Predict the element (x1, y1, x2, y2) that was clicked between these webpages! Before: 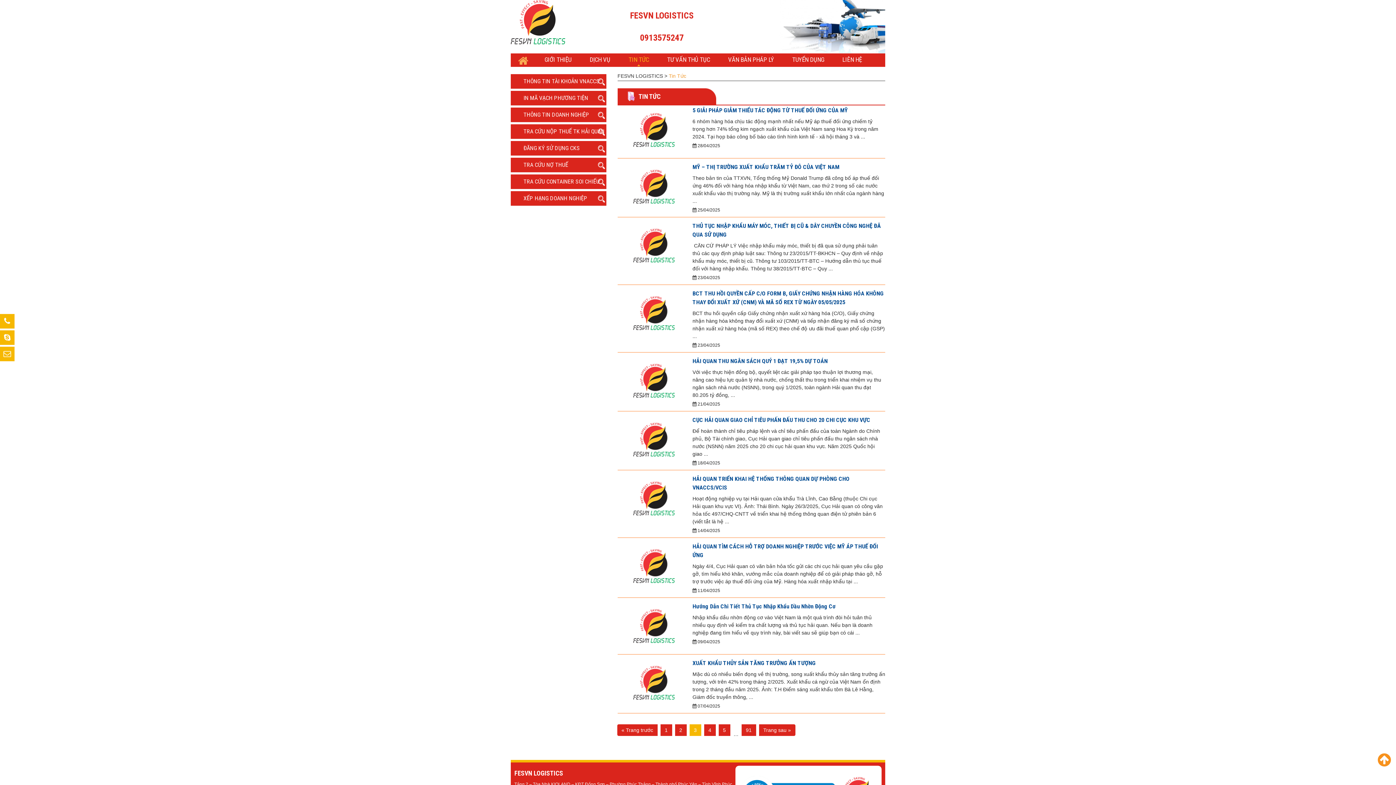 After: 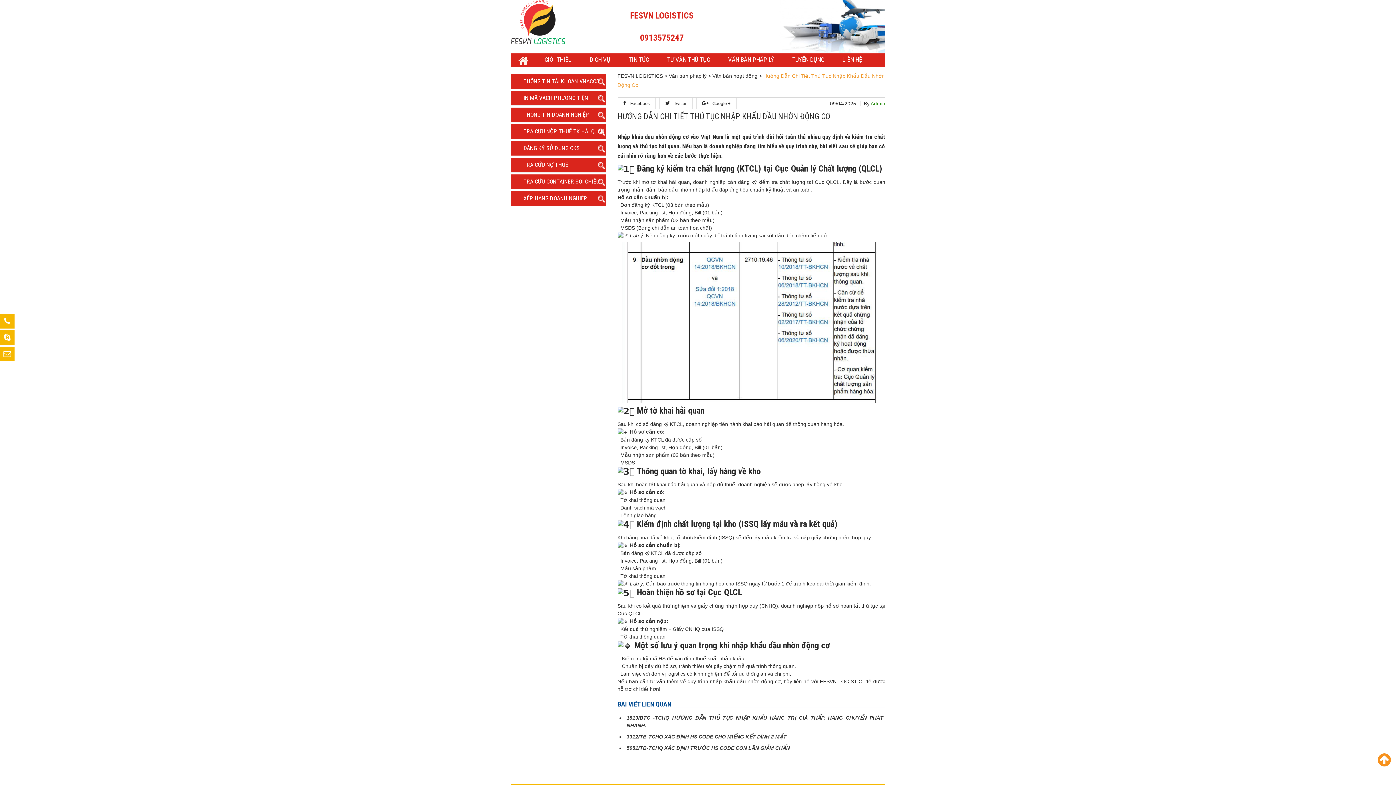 Action: bbox: (692, 603, 835, 610) label: Hướng Dẫn Chi Tiết Thủ Tục Nhập Khẩu Dầu Nhờn Động Cơ